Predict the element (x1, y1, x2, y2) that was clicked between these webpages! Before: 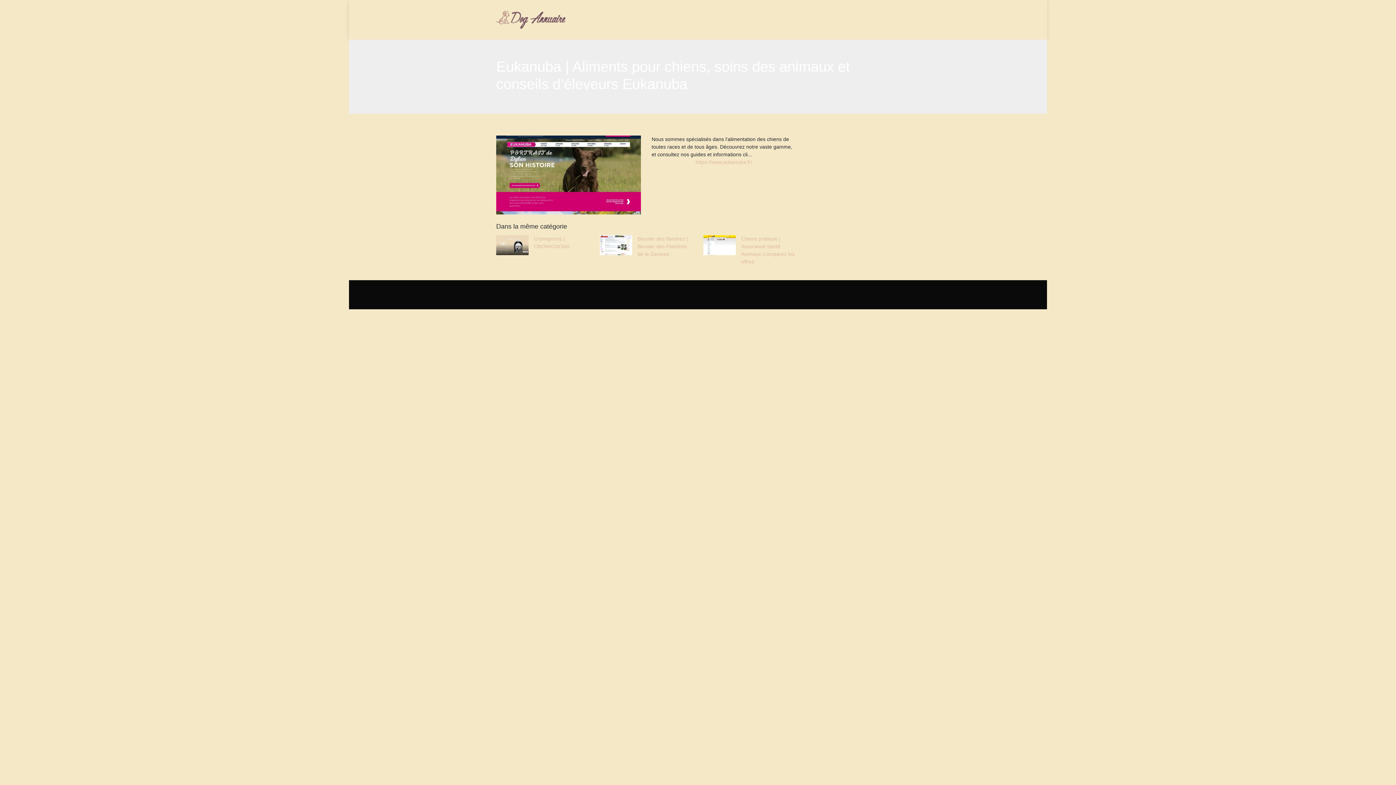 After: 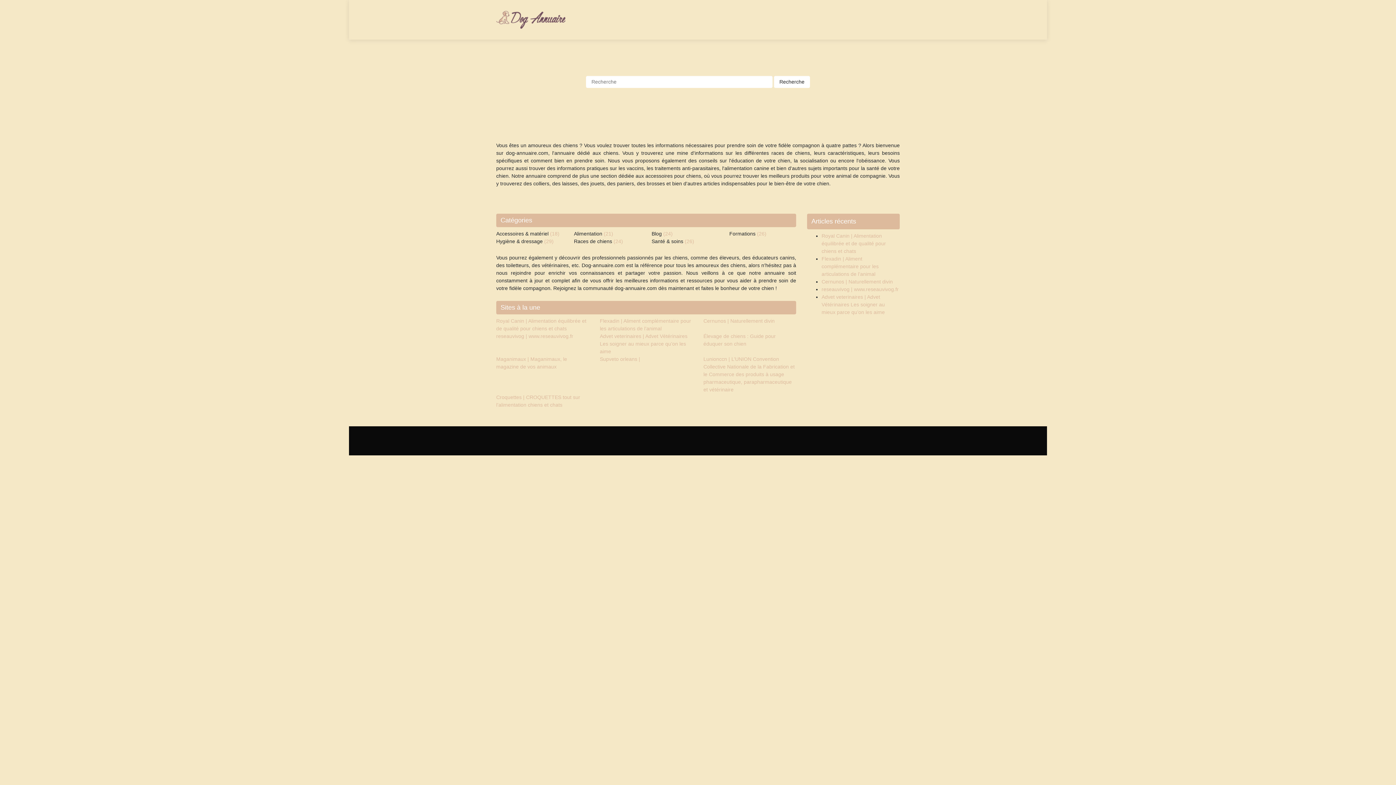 Action: bbox: (496, 10, 565, 29)